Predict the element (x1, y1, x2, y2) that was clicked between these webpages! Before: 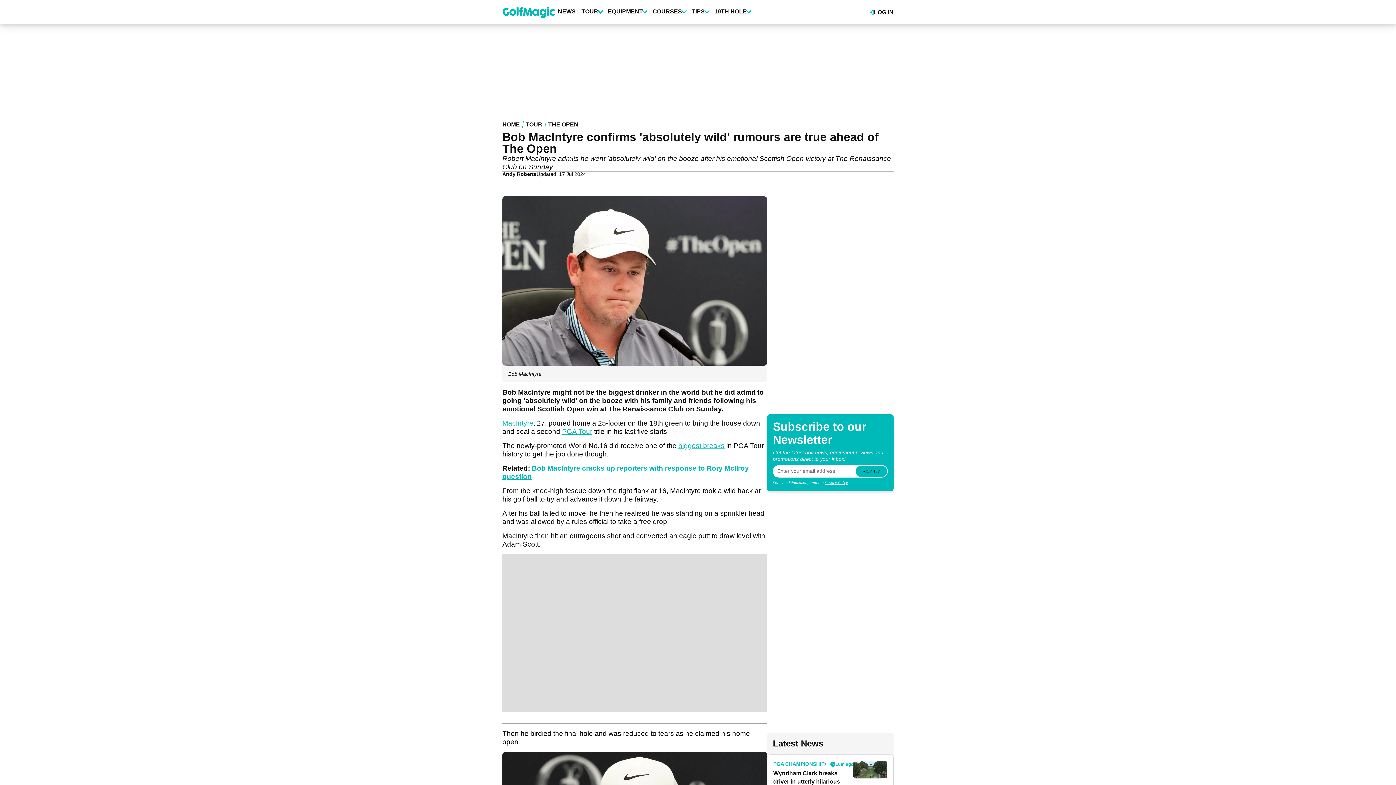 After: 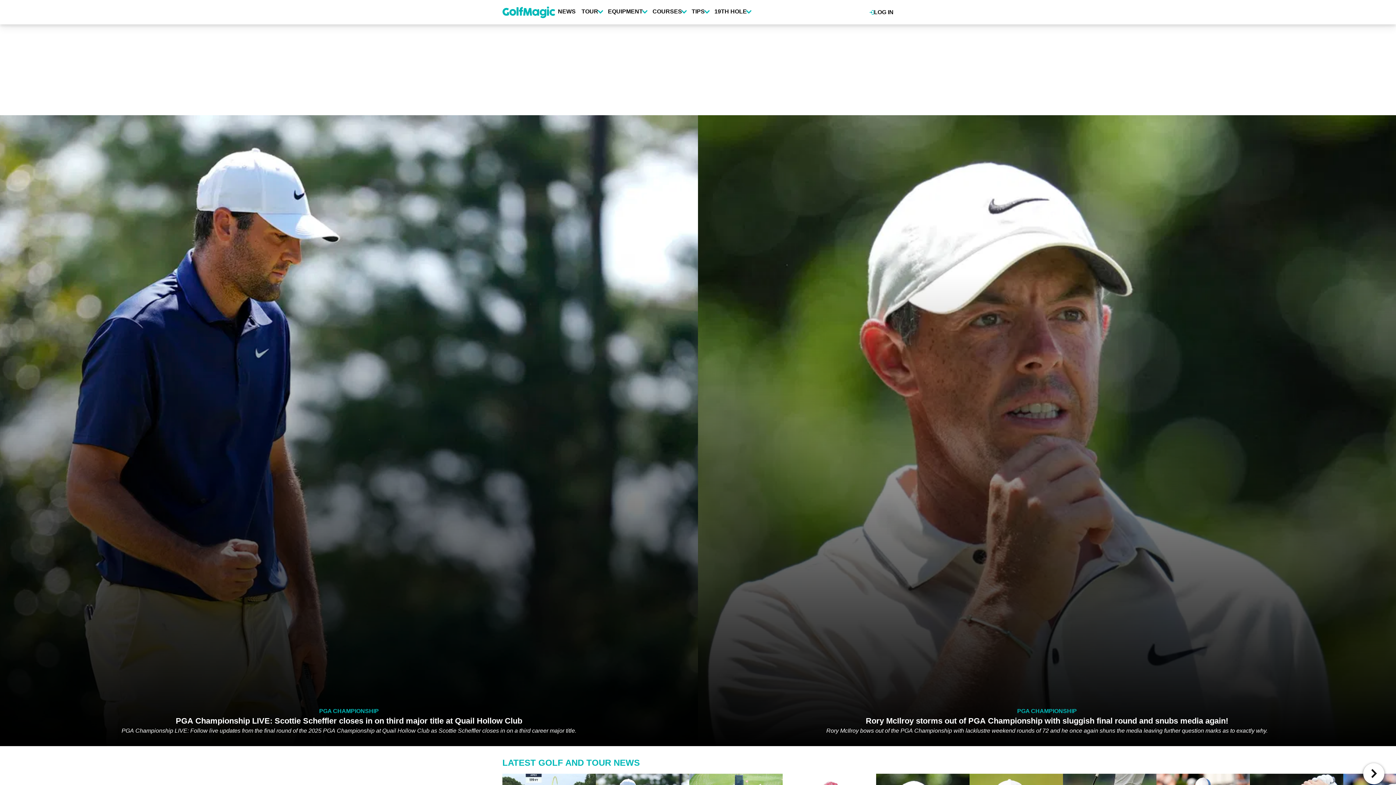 Action: bbox: (502, 6, 555, 18)